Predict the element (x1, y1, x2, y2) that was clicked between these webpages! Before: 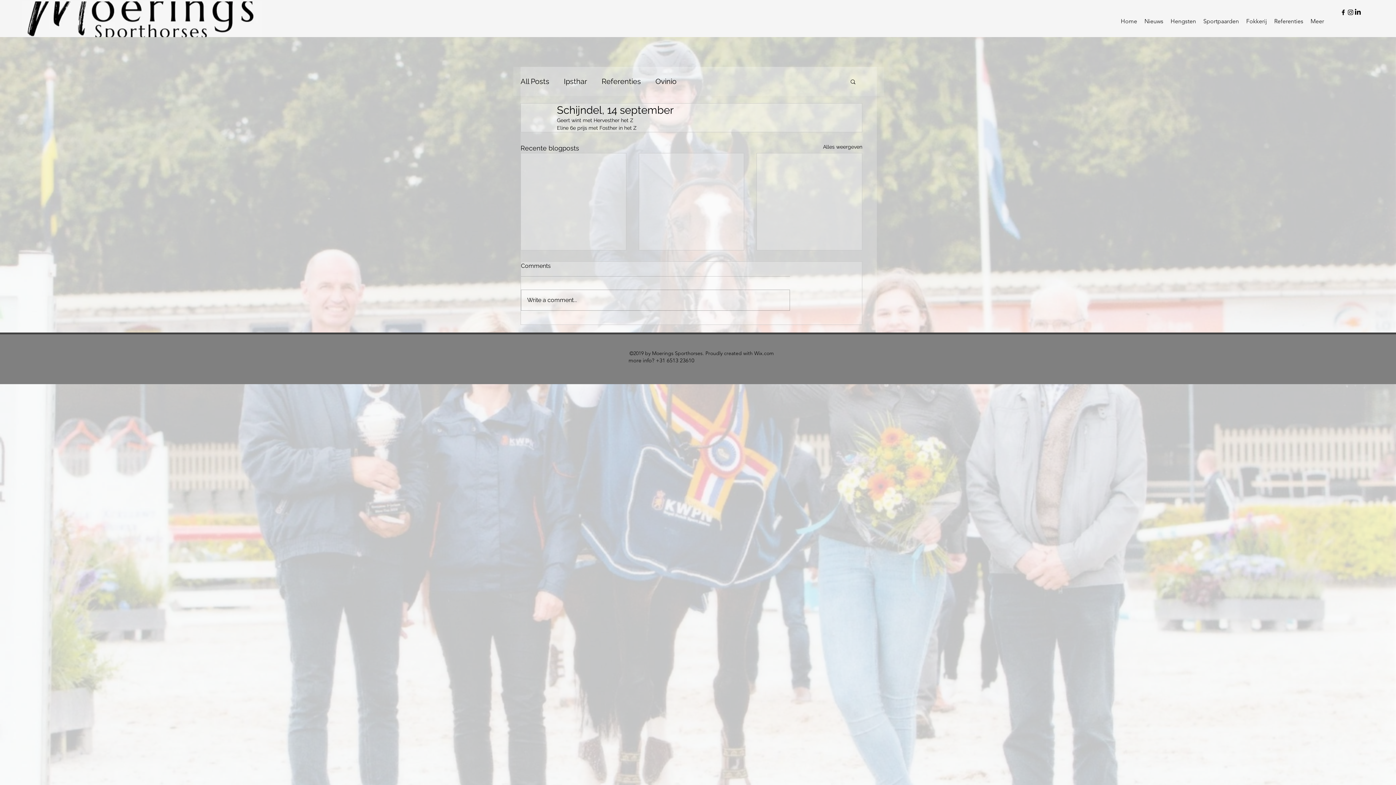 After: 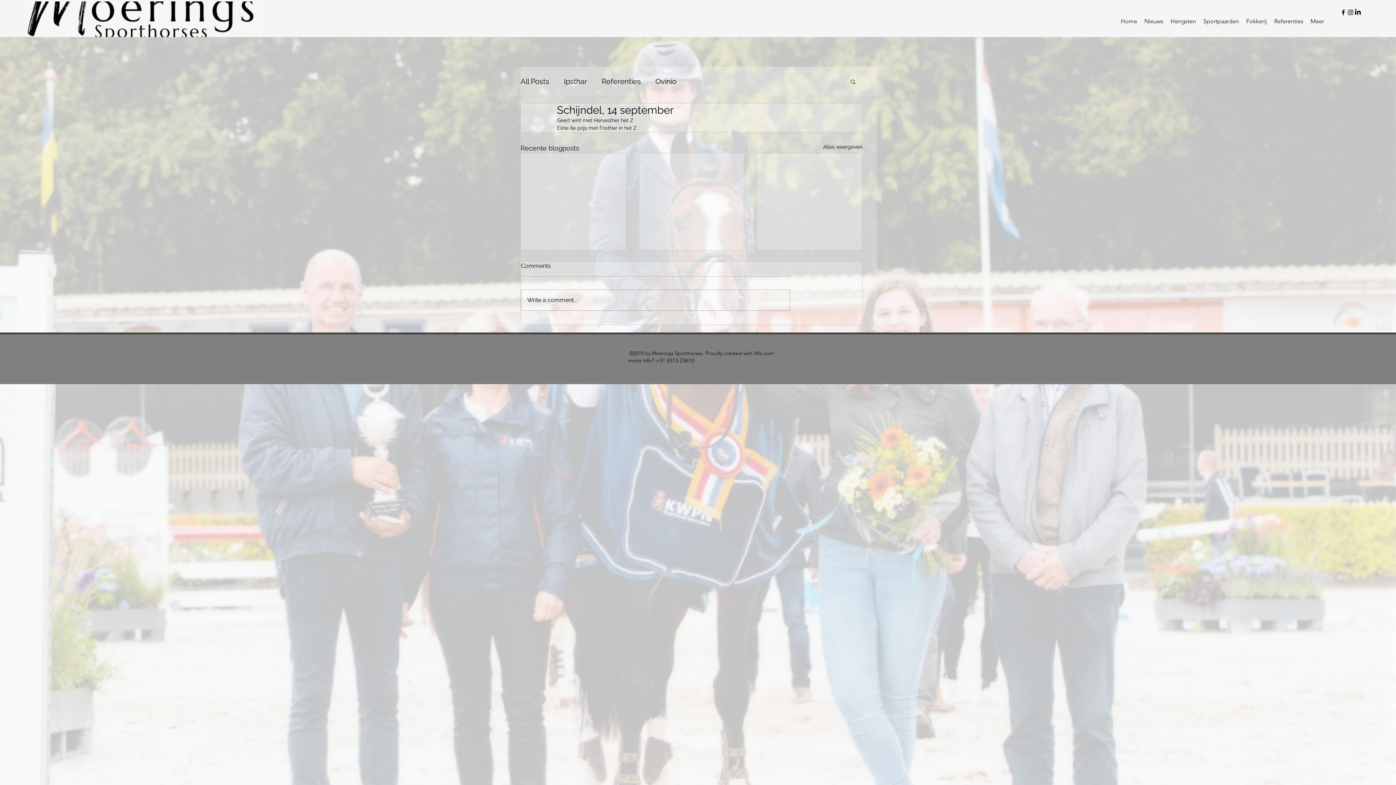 Action: bbox: (1340, 8, 1347, 16) label: facebook